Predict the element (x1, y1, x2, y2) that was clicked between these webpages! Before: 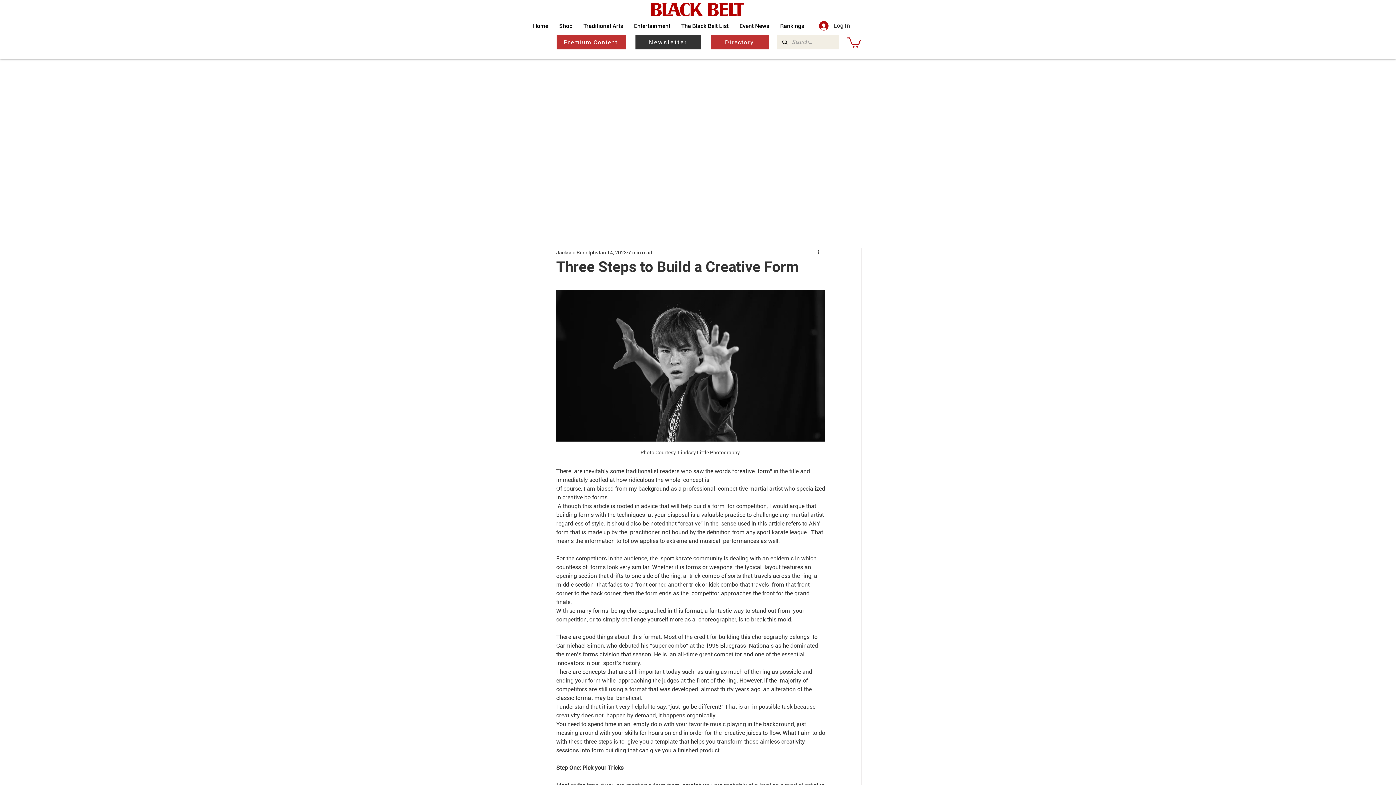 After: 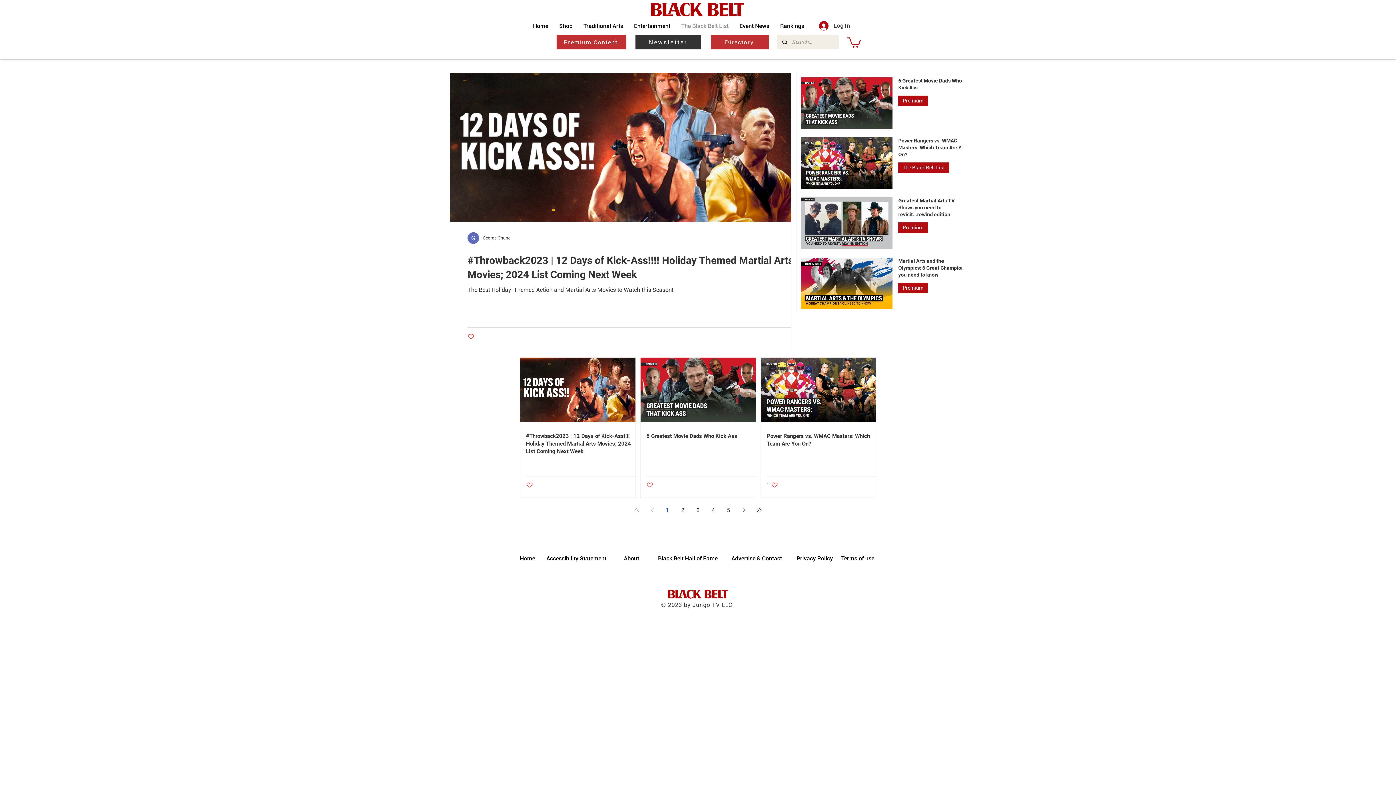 Action: label: The Black Belt List bbox: (676, 22, 734, 29)